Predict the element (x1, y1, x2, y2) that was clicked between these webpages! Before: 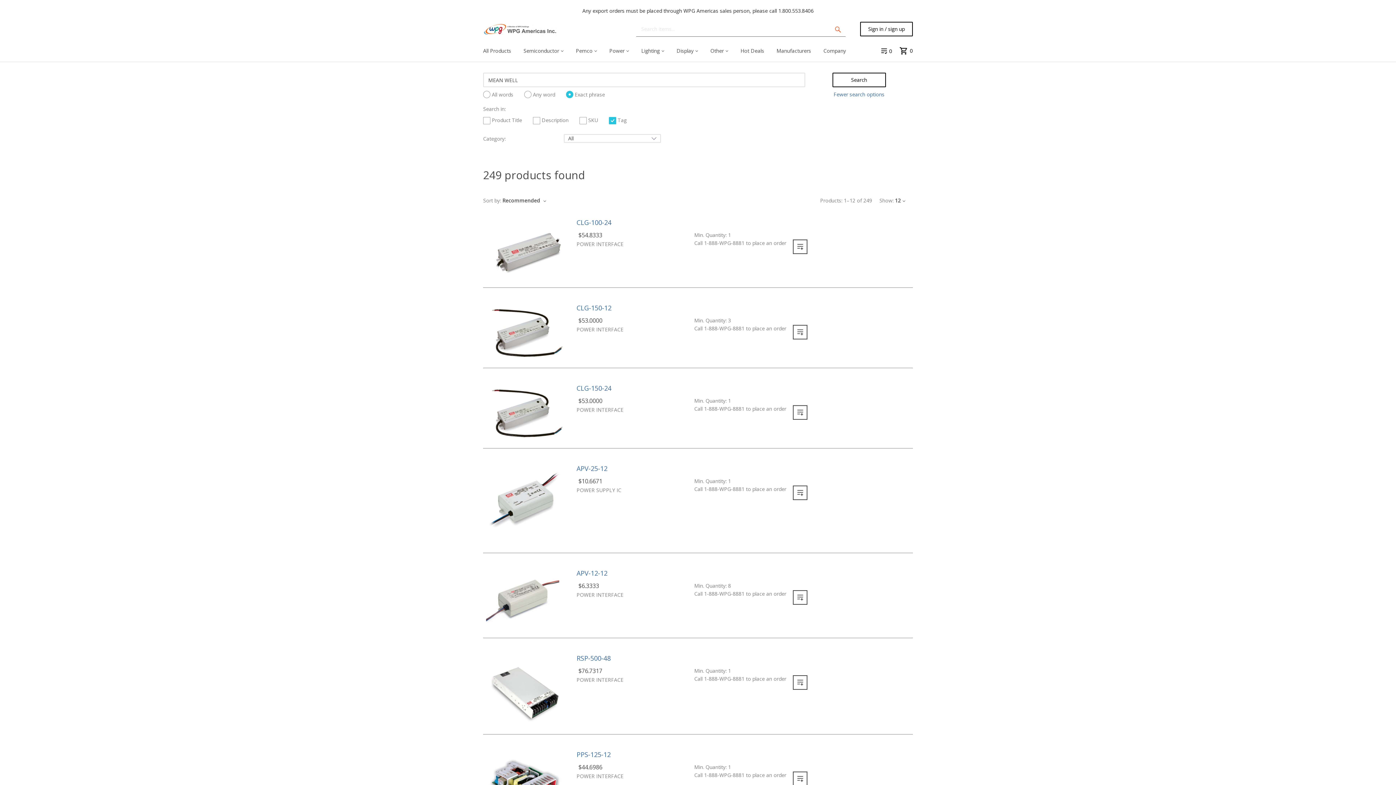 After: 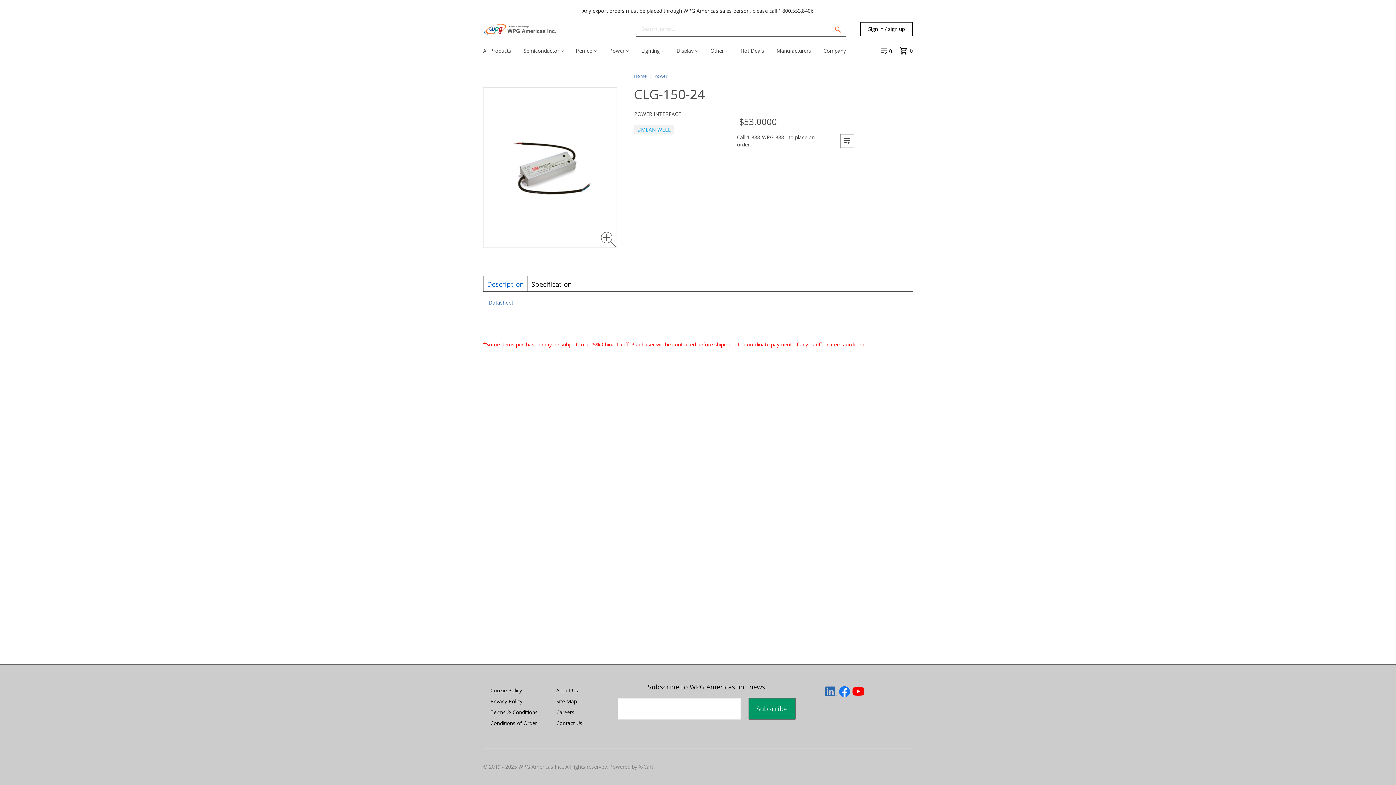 Action: bbox: (483, 384, 567, 441)